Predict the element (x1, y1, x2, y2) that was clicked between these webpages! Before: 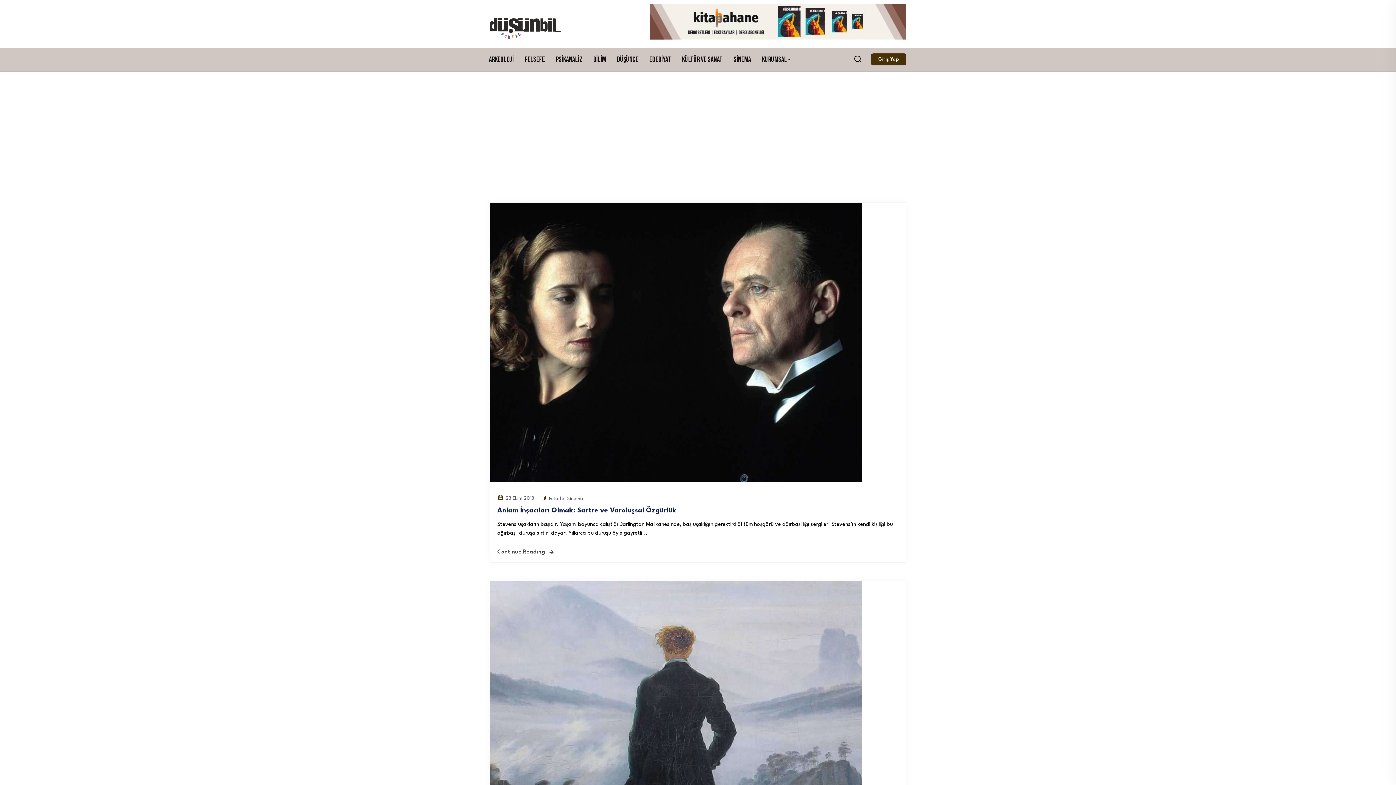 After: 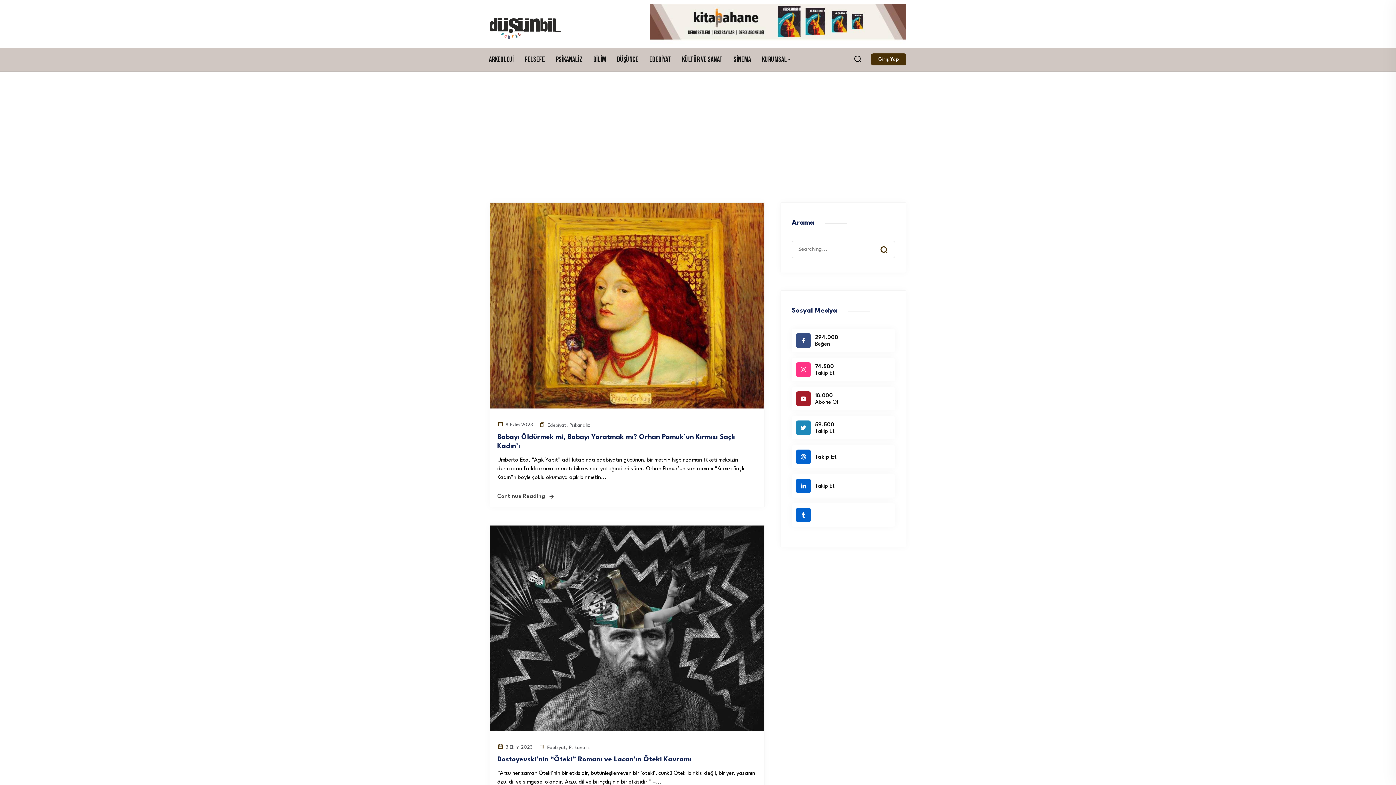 Action: label: Edebiyat bbox: (644, 54, 676, 65)